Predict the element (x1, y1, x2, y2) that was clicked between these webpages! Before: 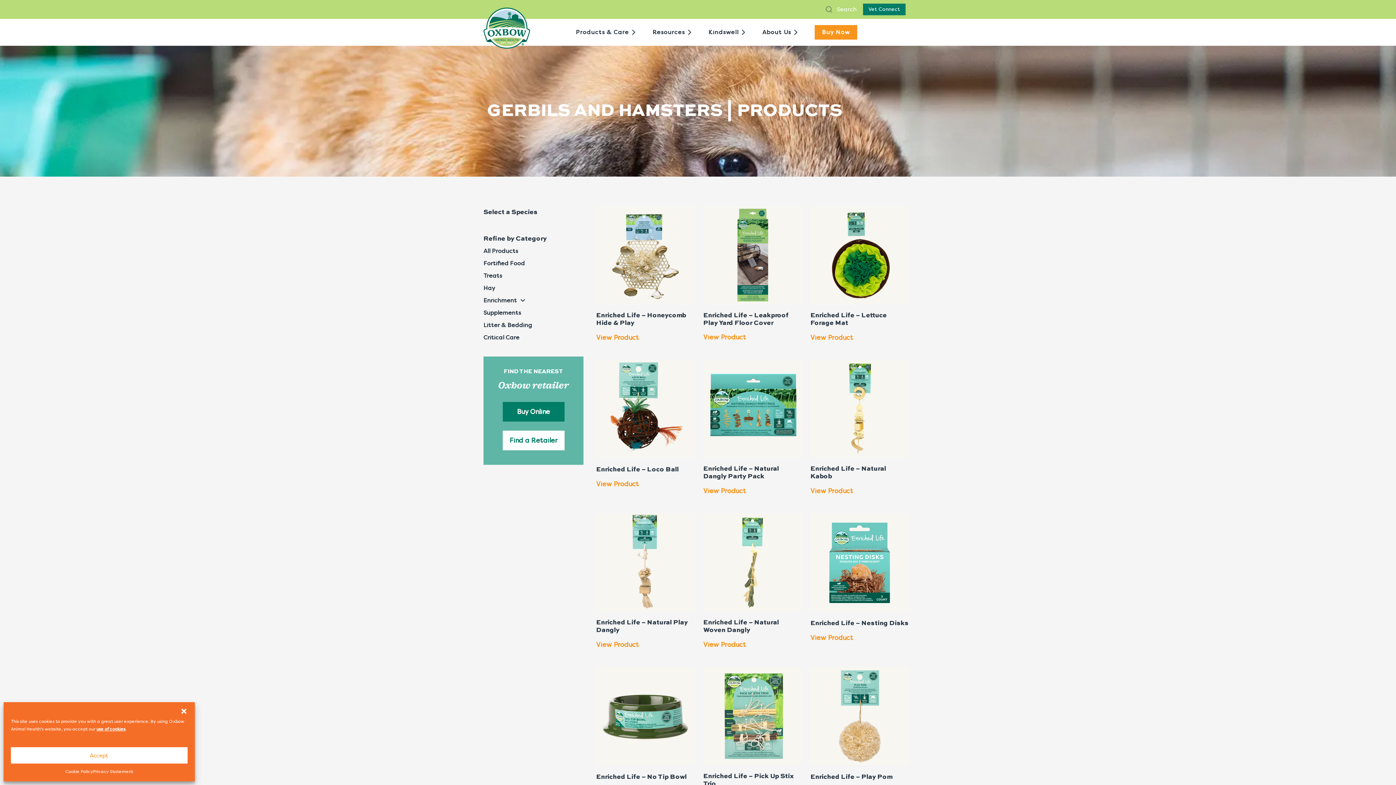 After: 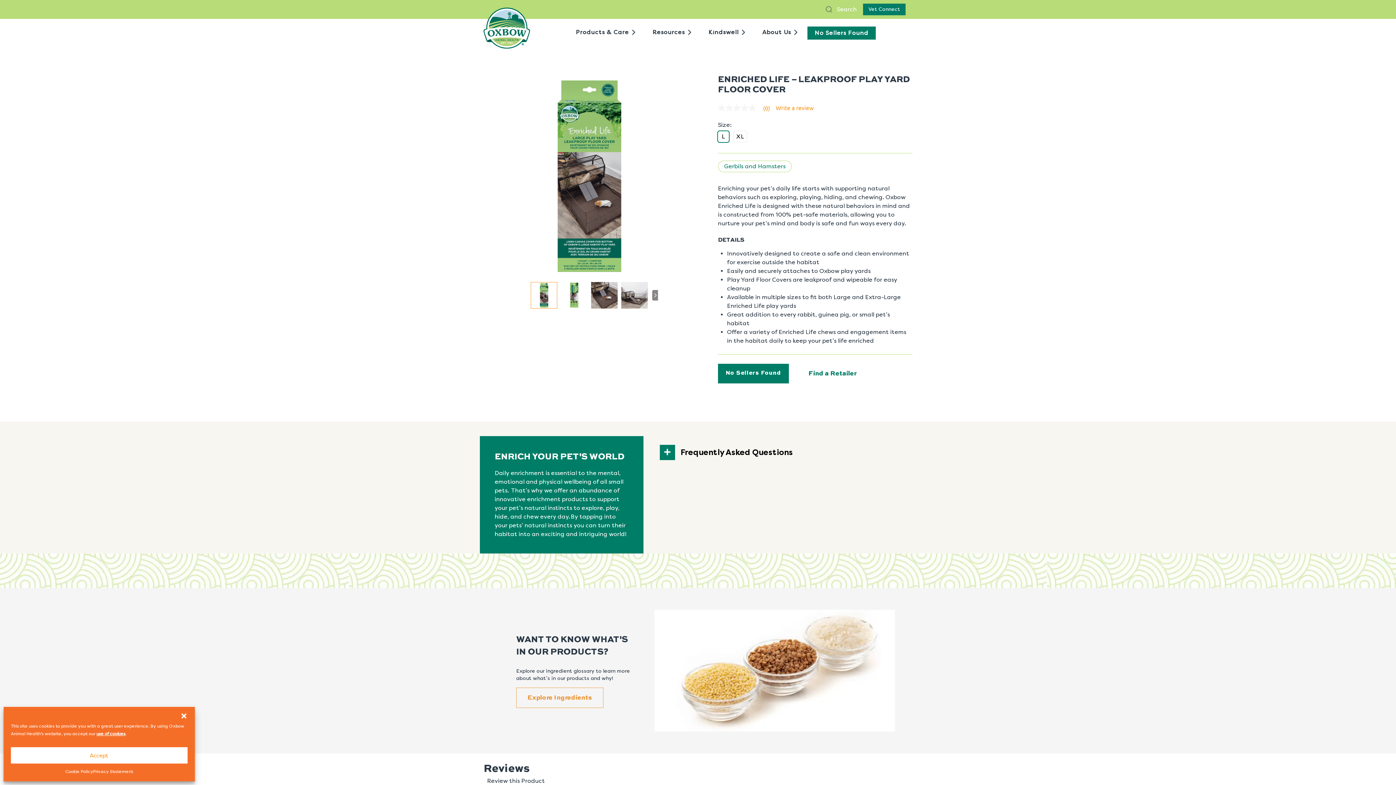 Action: bbox: (703, 206, 801, 304)